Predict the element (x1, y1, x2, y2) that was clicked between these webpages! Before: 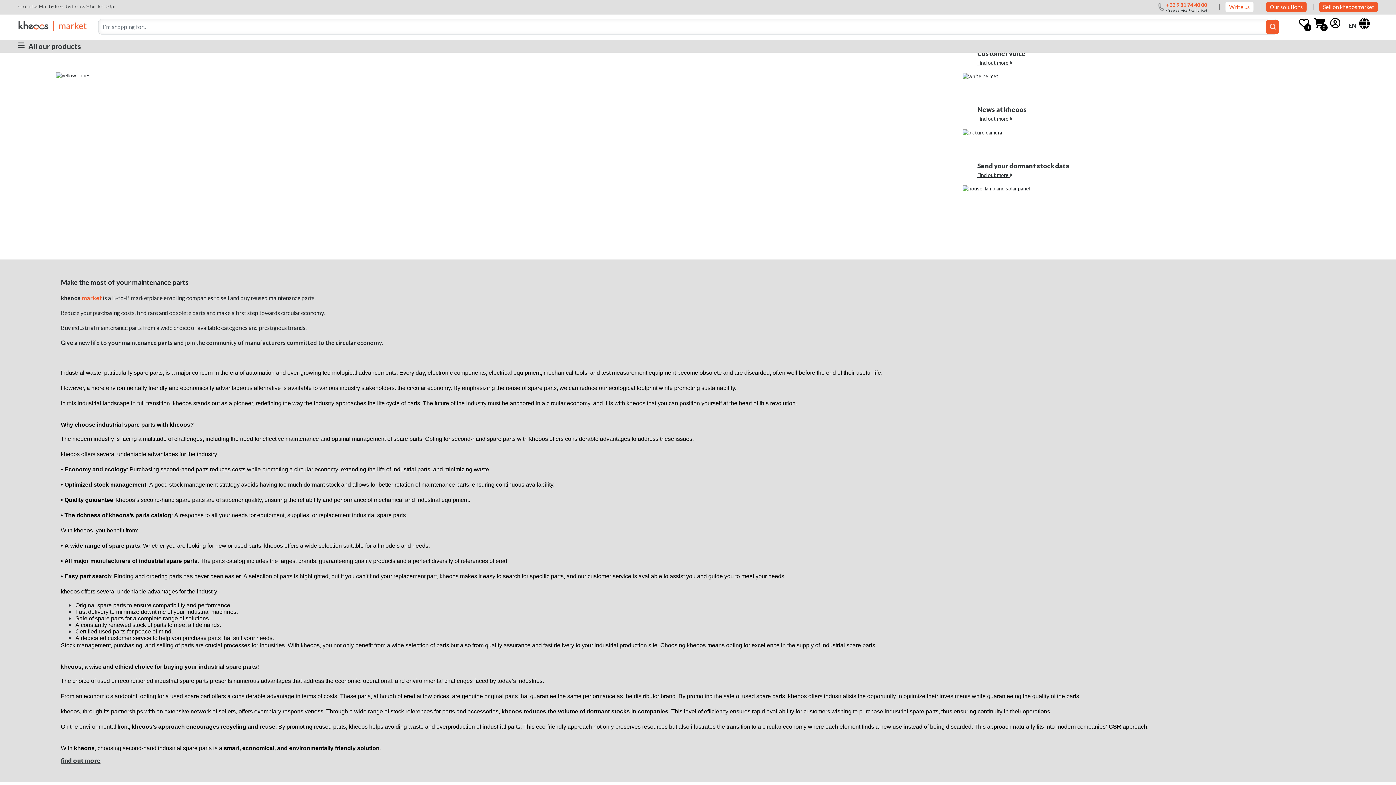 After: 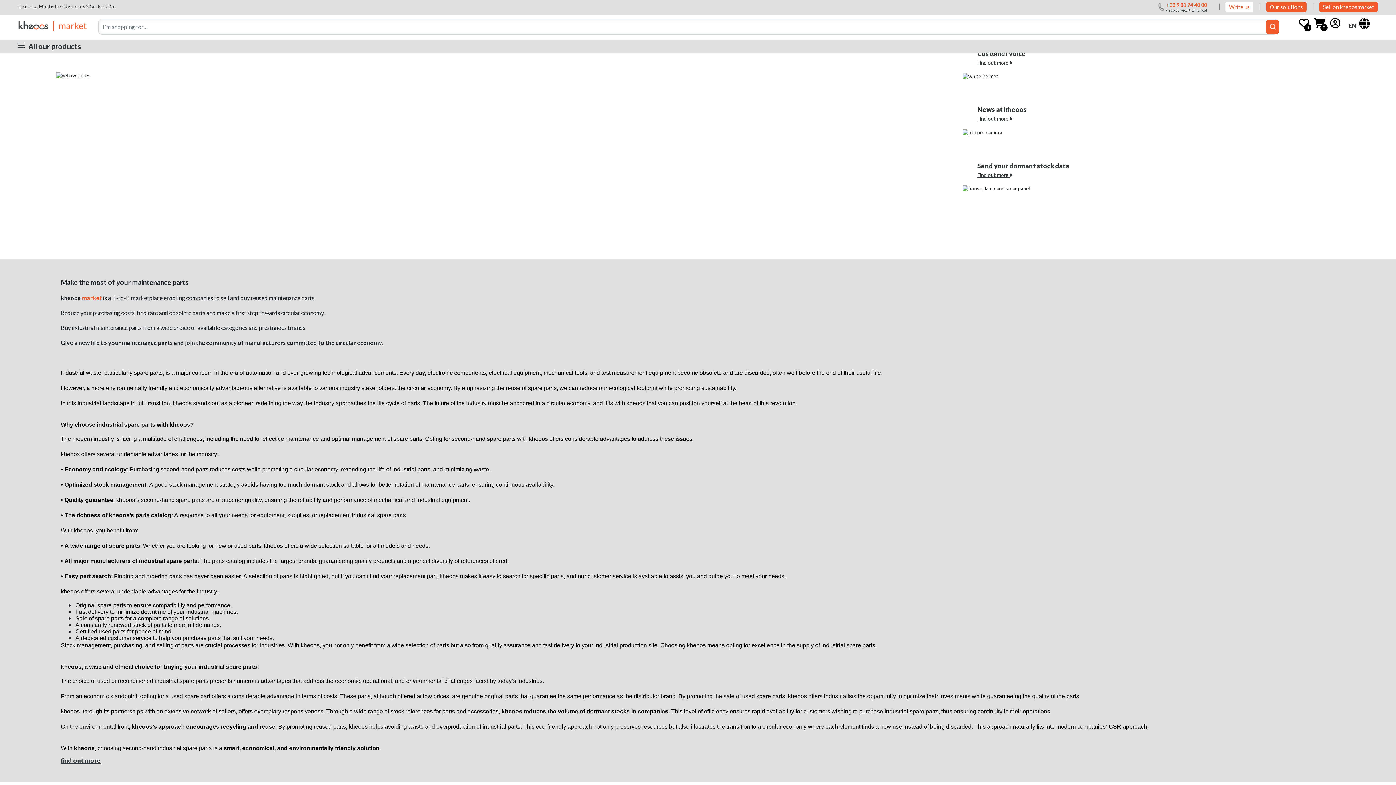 Action: bbox: (977, 115, 1012, 121) label: Find out more 